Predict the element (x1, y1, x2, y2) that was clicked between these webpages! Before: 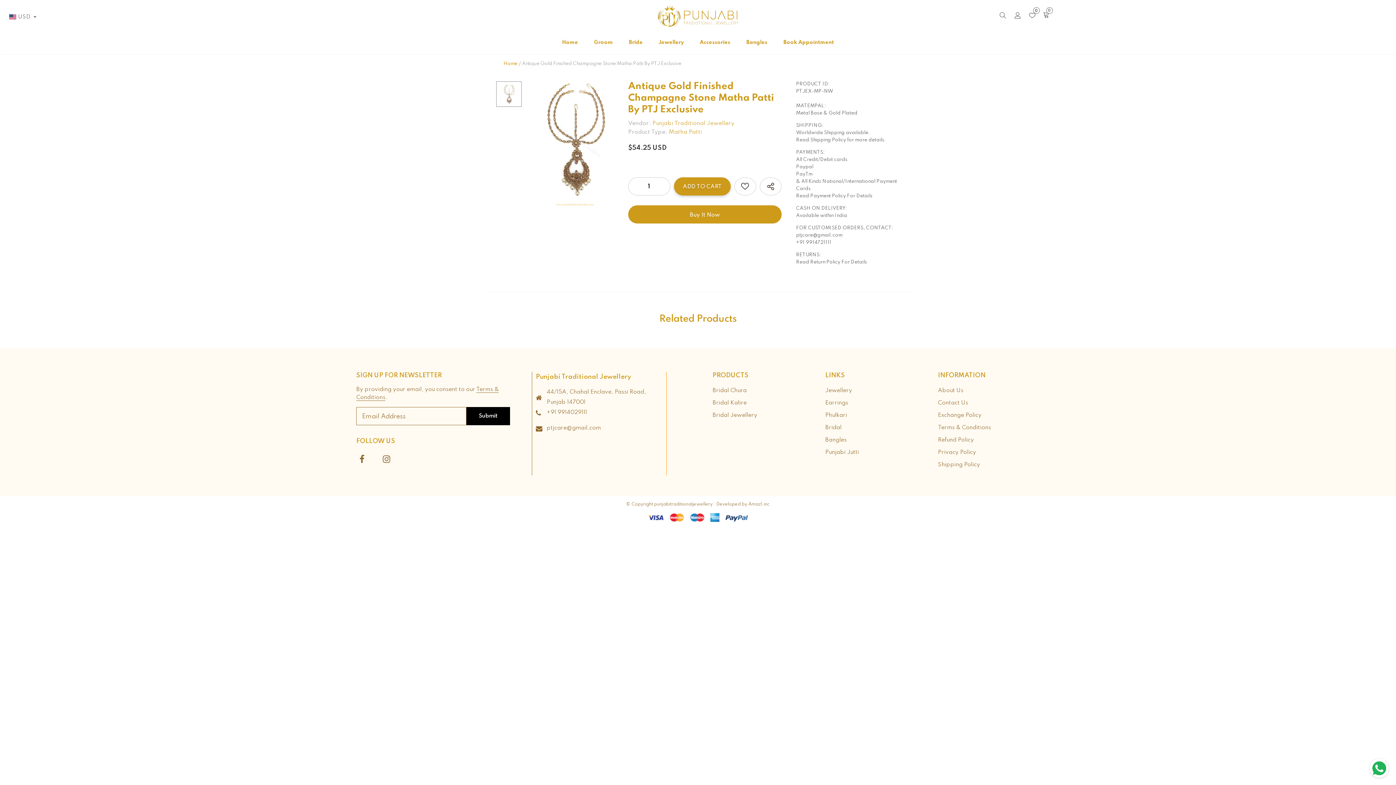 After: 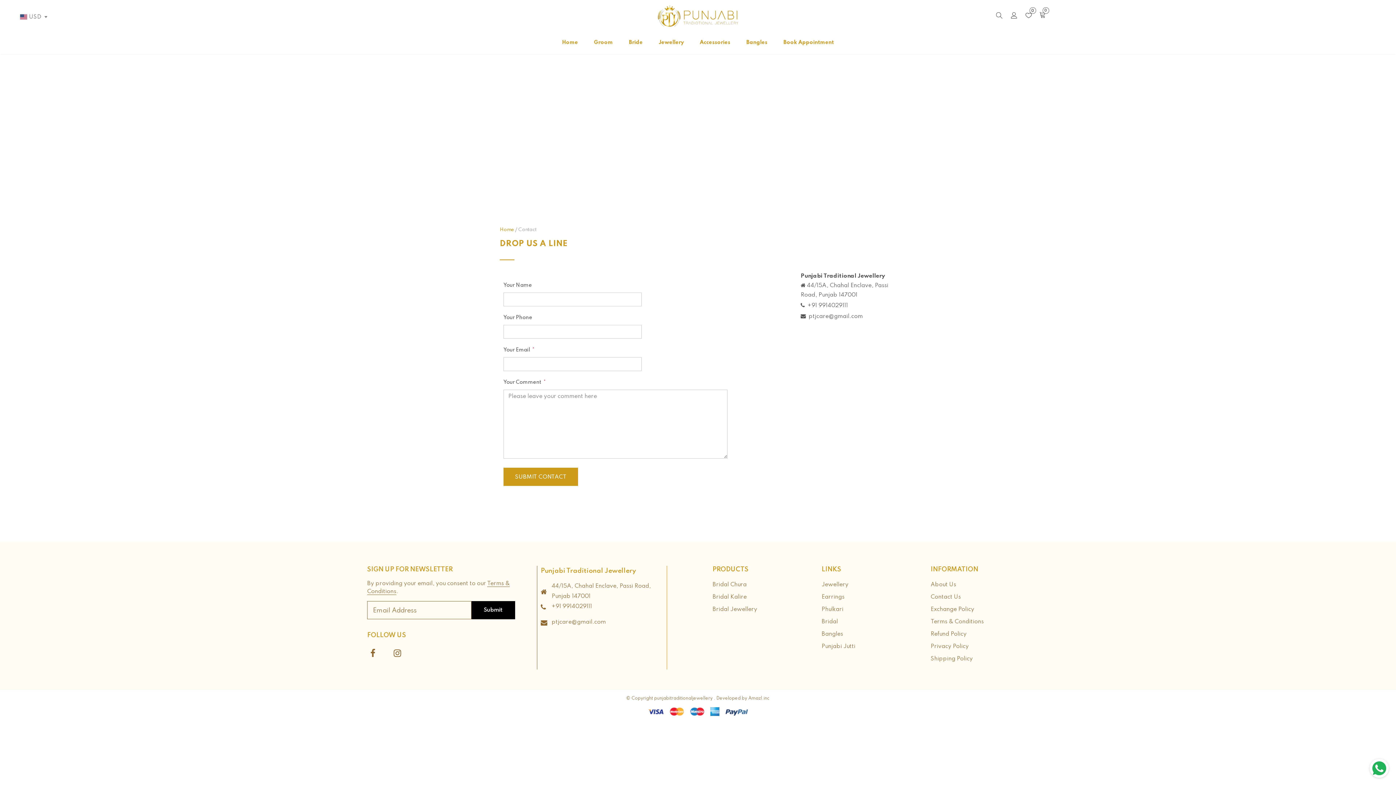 Action: bbox: (938, 398, 968, 408) label: Contact Us